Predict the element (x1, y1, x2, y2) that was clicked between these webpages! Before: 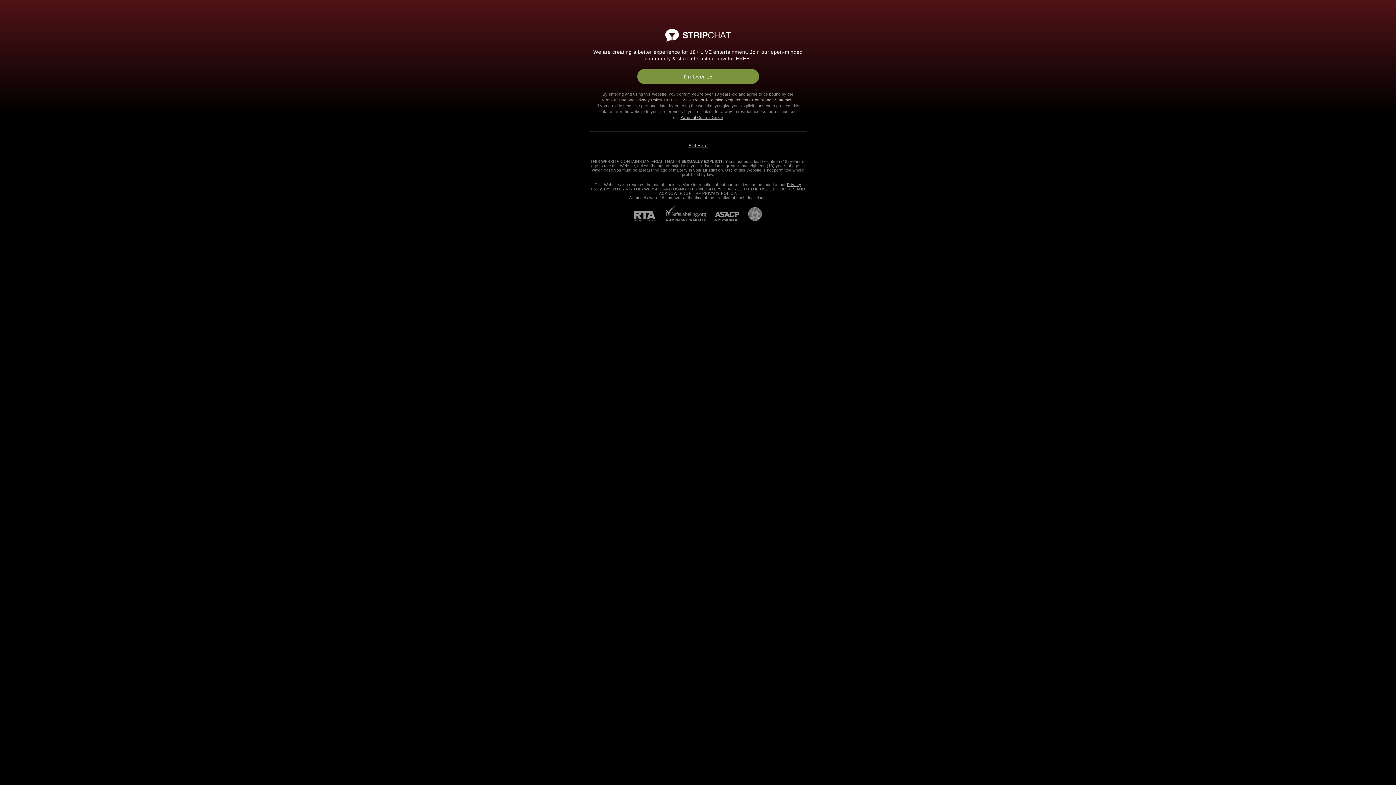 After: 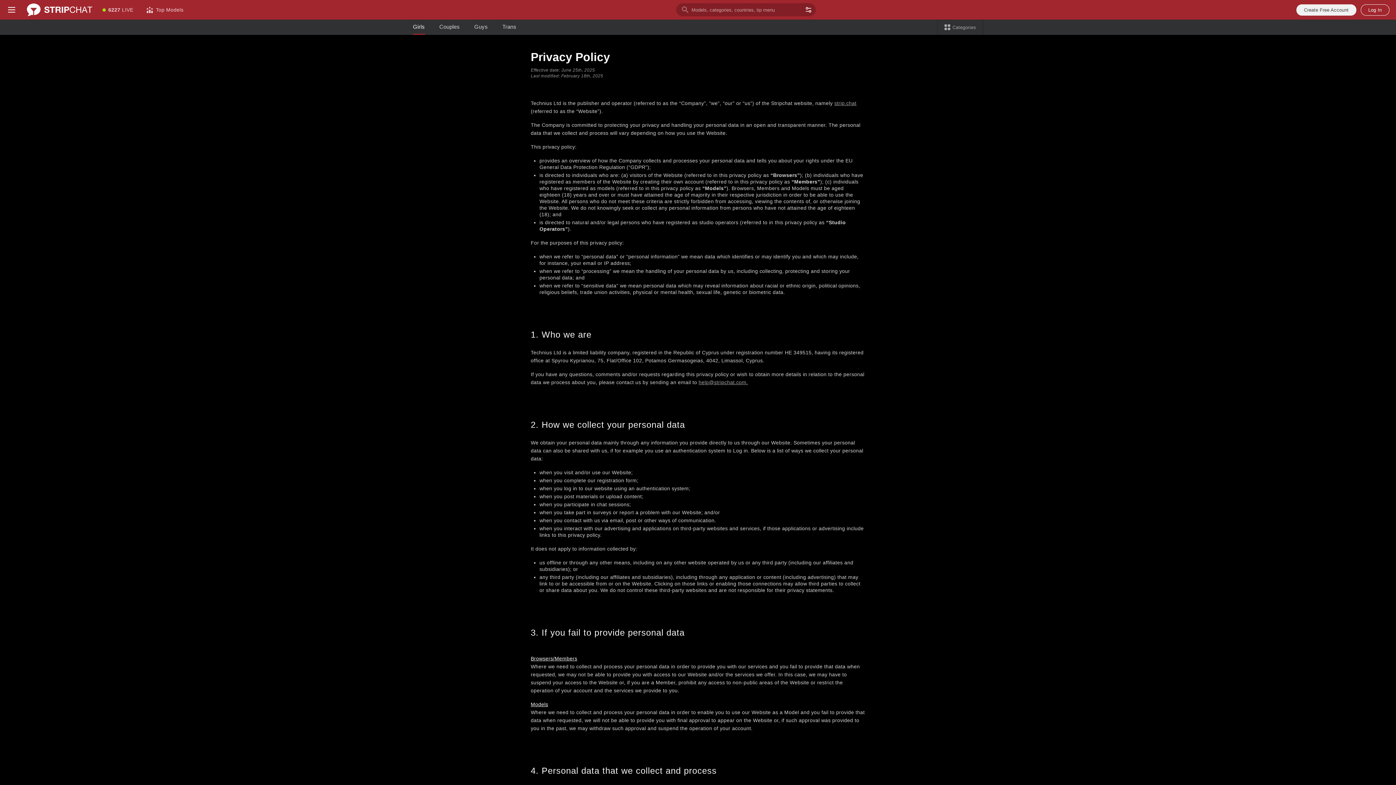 Action: bbox: (635, 97, 662, 102) label: Privacy Policy